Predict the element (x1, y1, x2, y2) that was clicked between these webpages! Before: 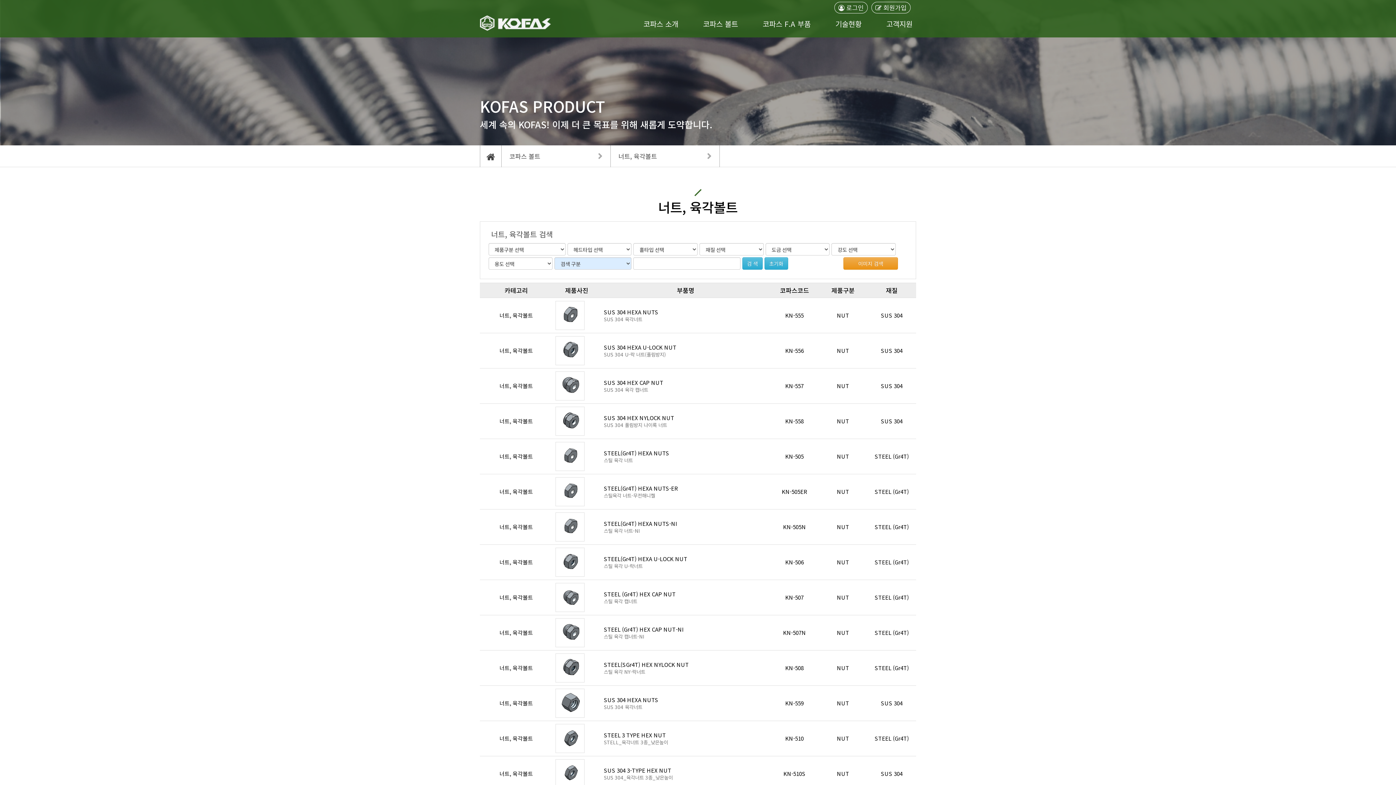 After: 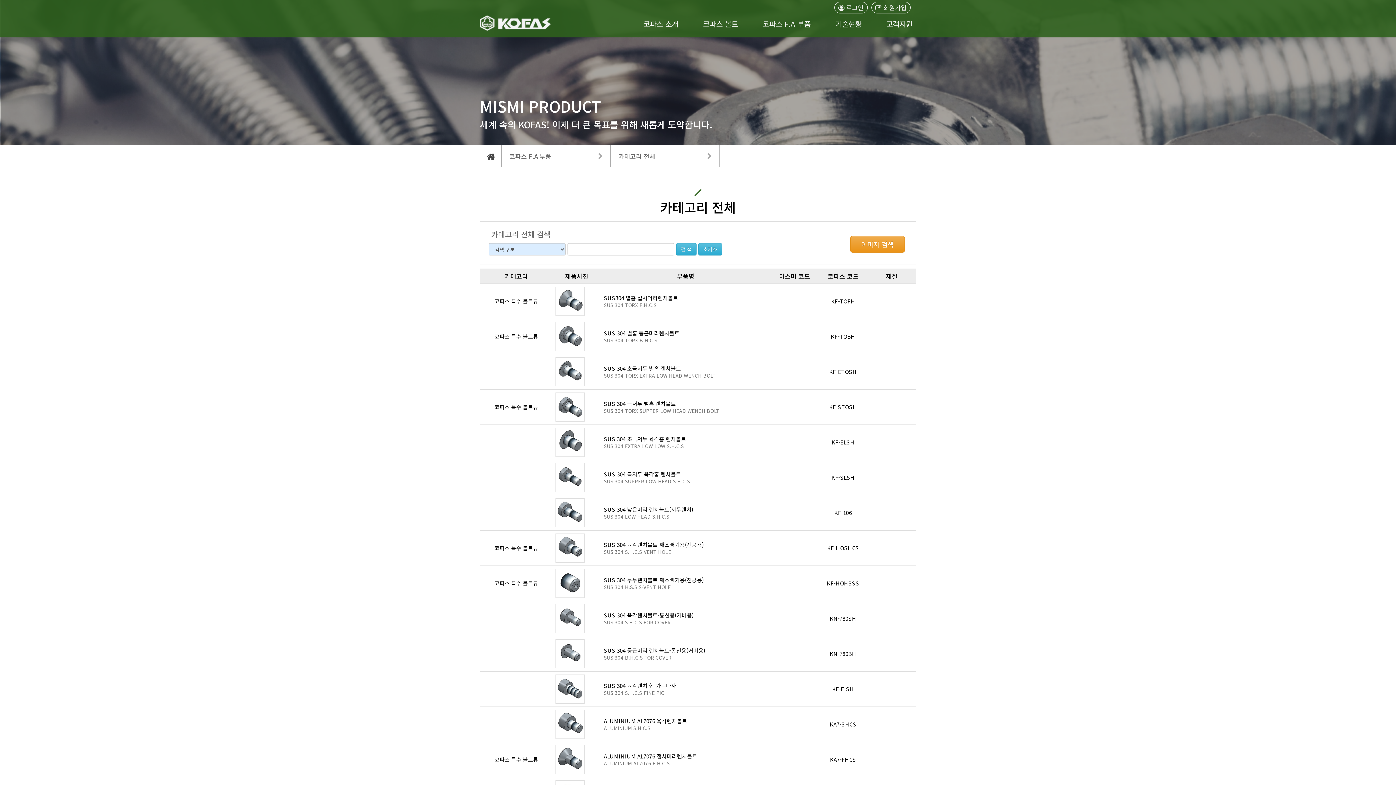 Action: label: 코파스 F.A 부품 bbox: (762, 18, 810, 29)